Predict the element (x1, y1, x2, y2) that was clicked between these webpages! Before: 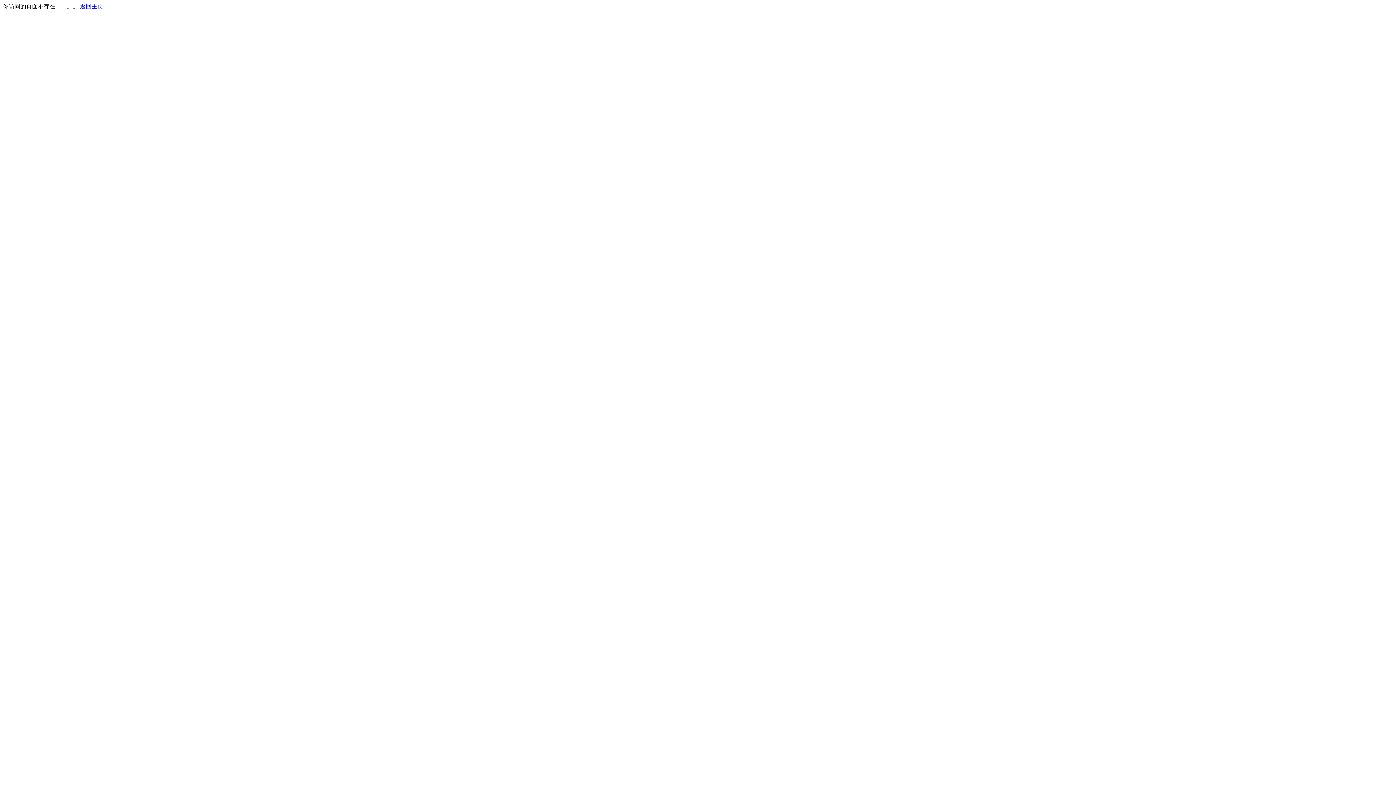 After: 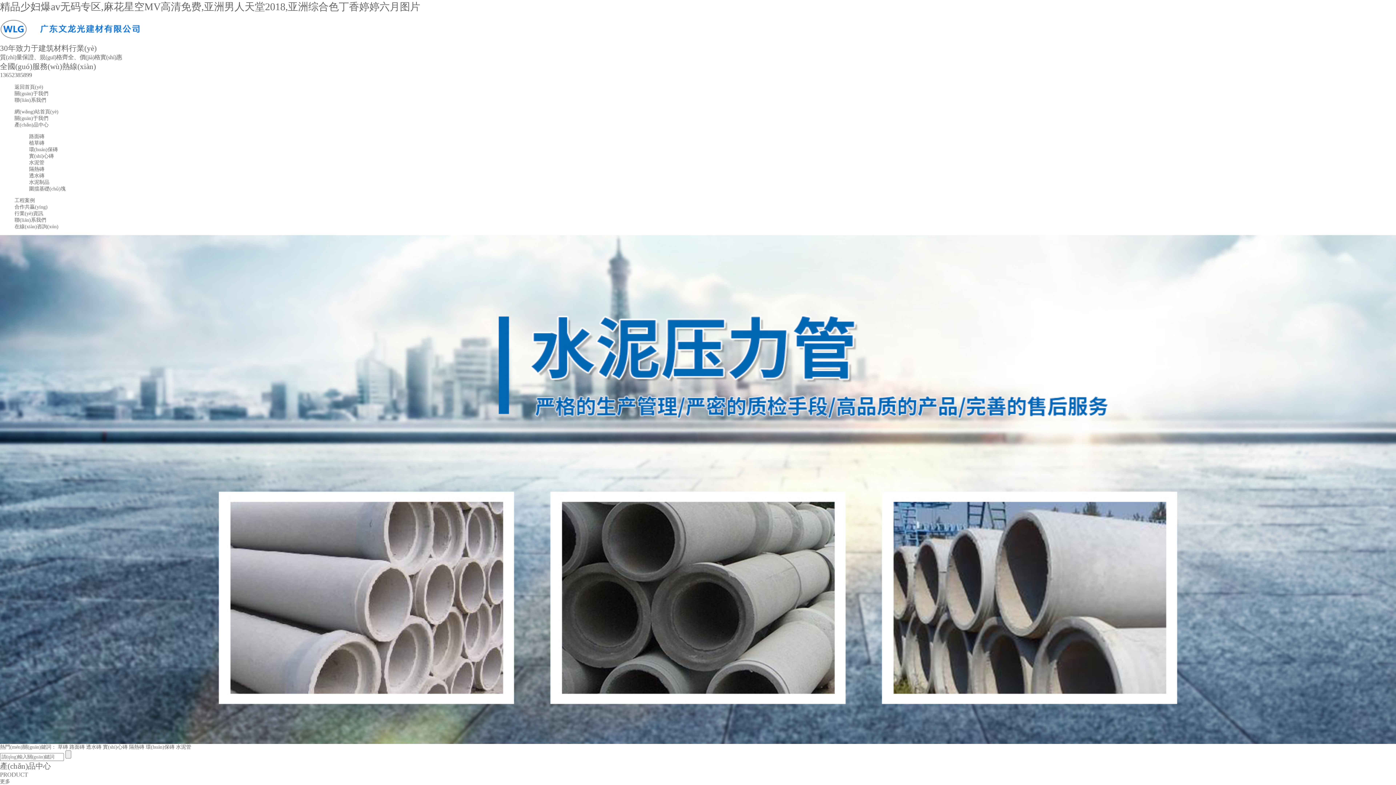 Action: bbox: (80, 3, 103, 9) label: 返回主页